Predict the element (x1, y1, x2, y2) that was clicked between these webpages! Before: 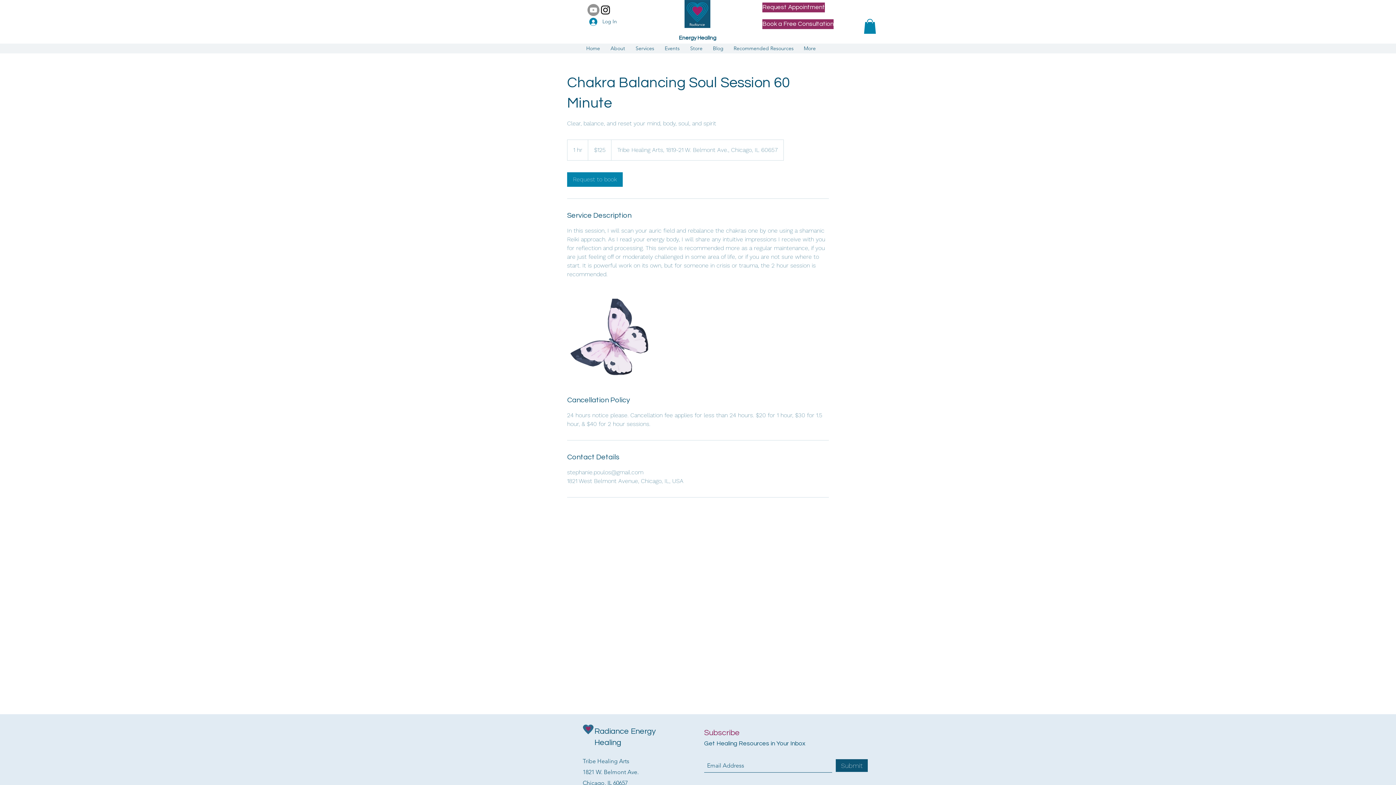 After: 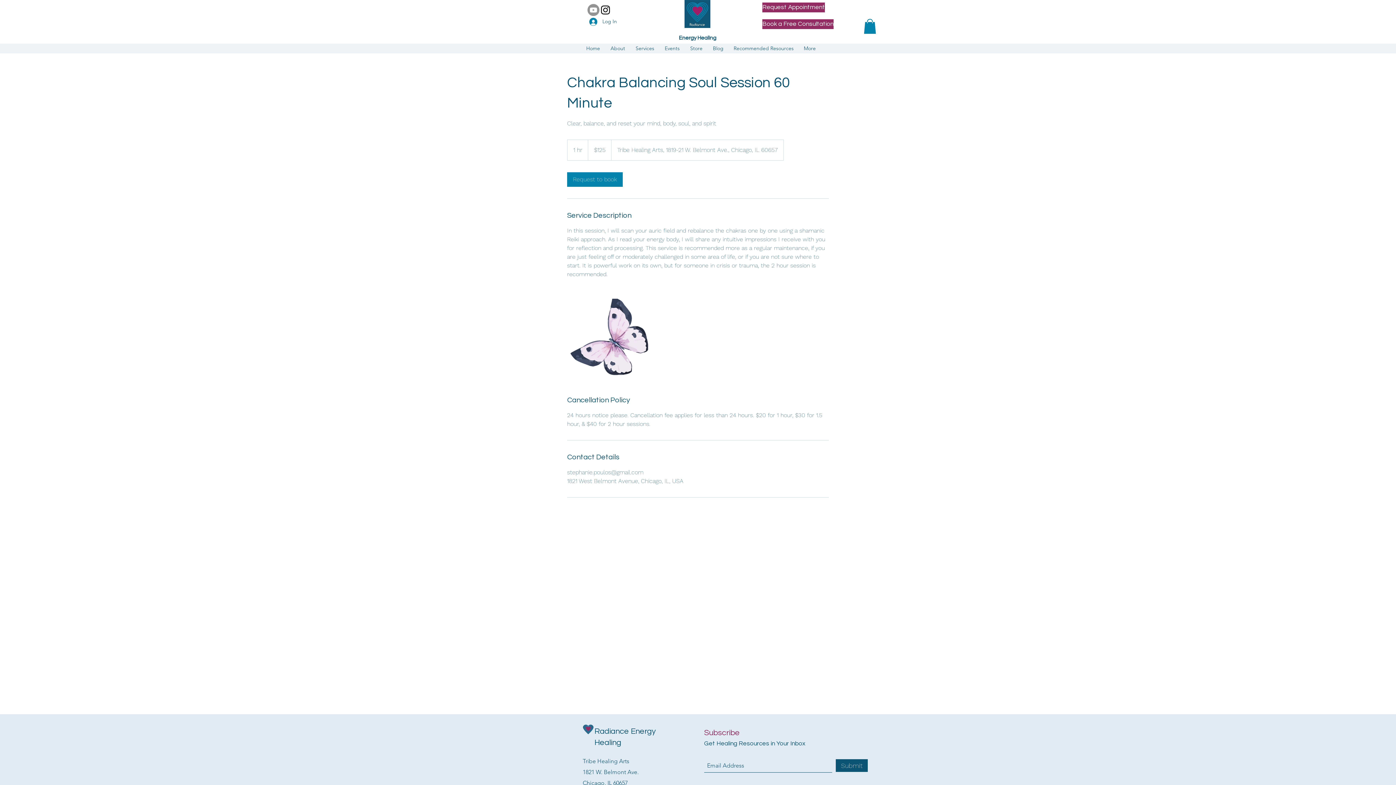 Action: label: Instagram bbox: (599, 4, 611, 16)